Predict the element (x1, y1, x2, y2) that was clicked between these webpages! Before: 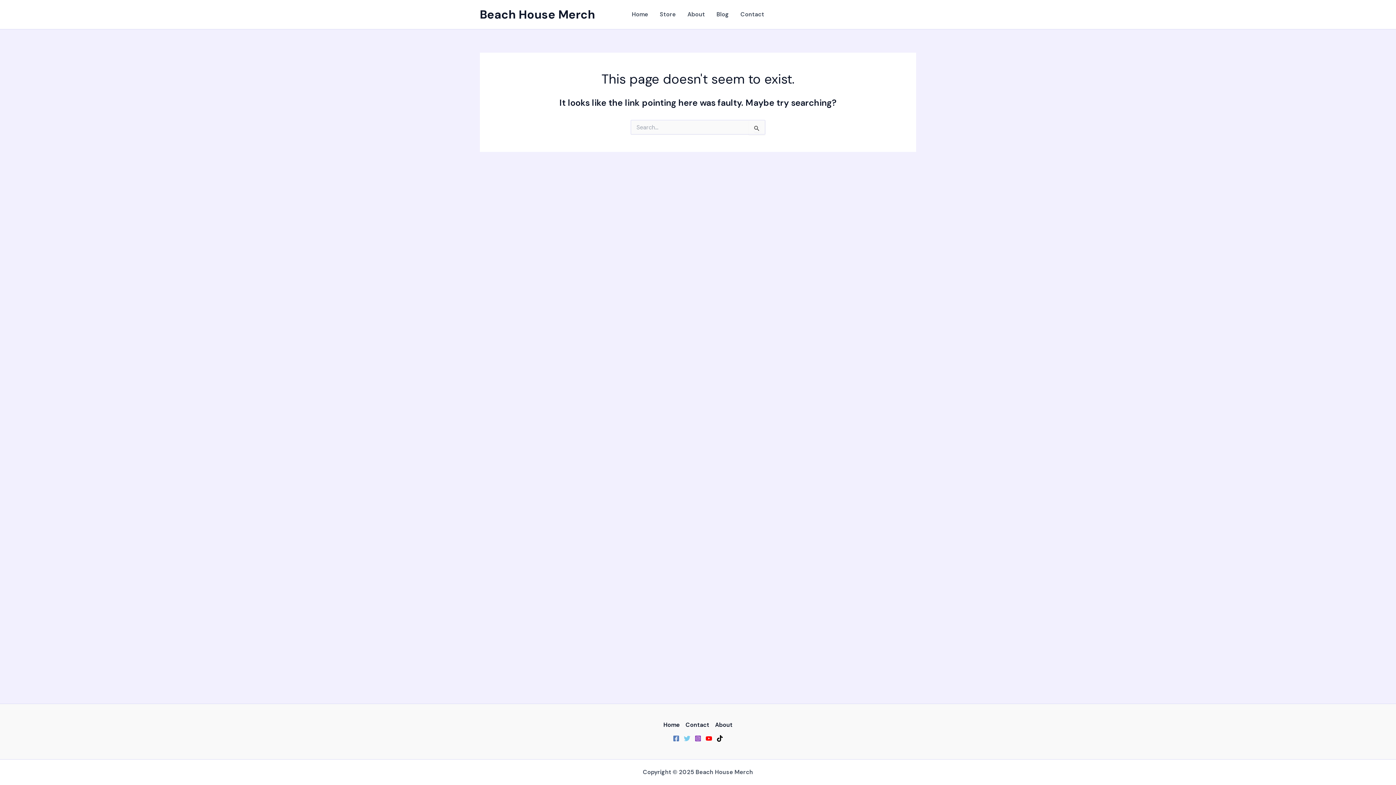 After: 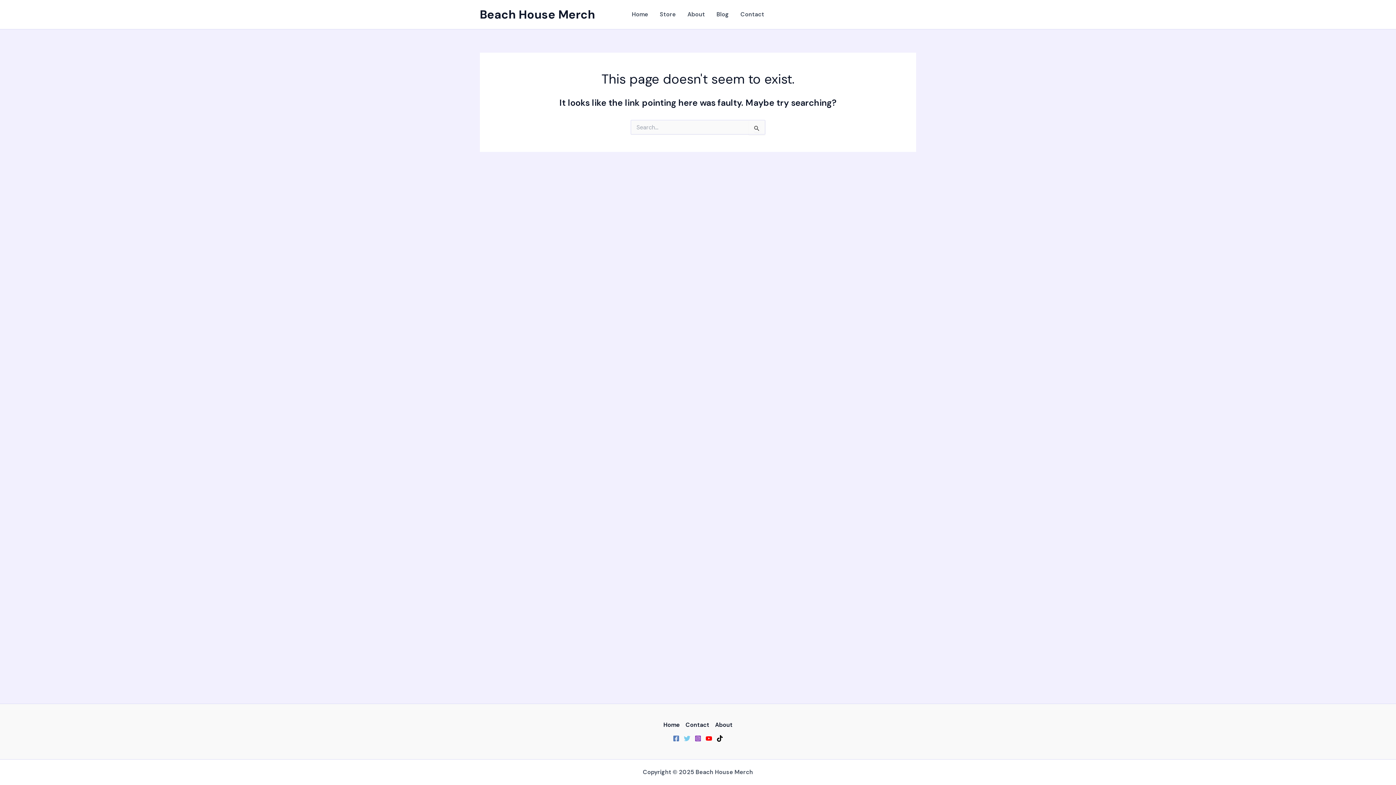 Action: bbox: (694, 735, 701, 742) label: Instagram